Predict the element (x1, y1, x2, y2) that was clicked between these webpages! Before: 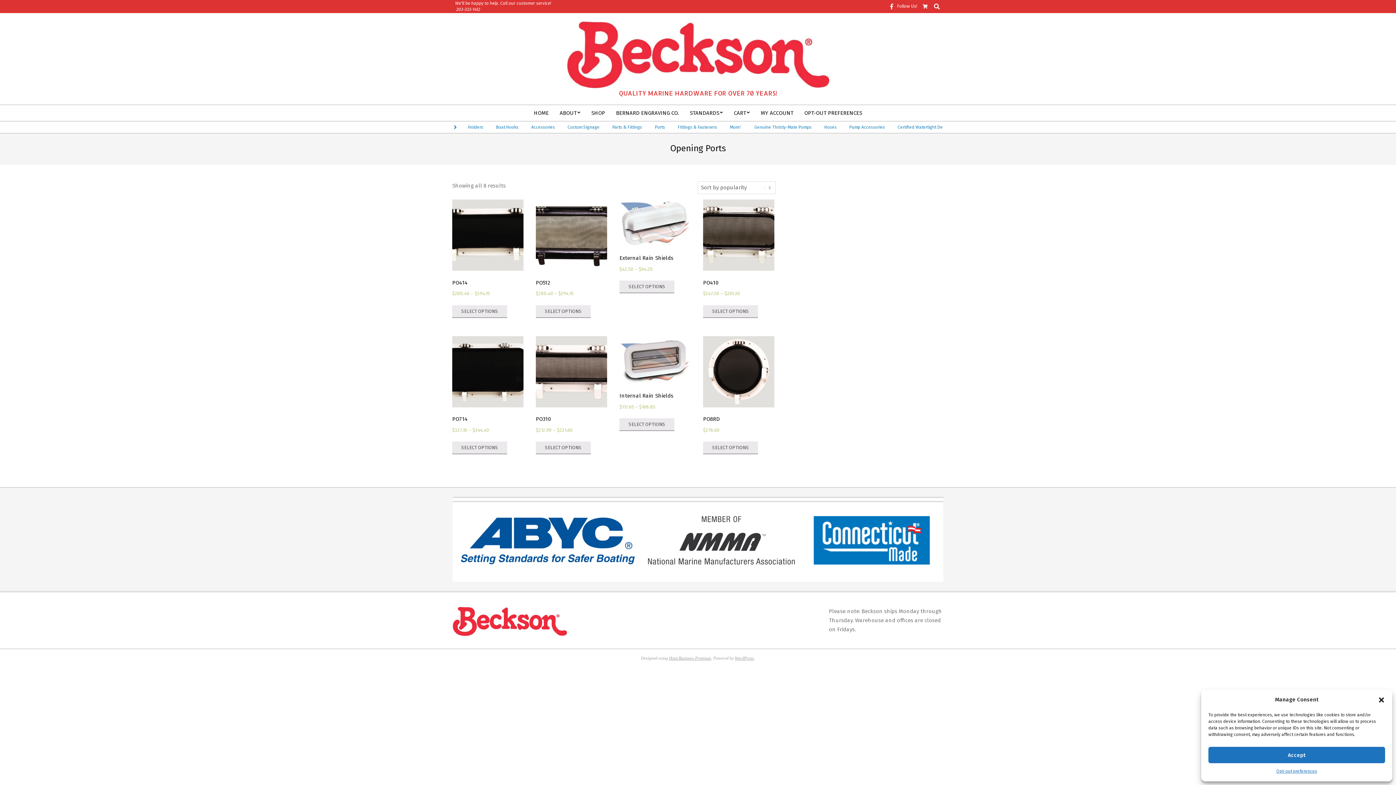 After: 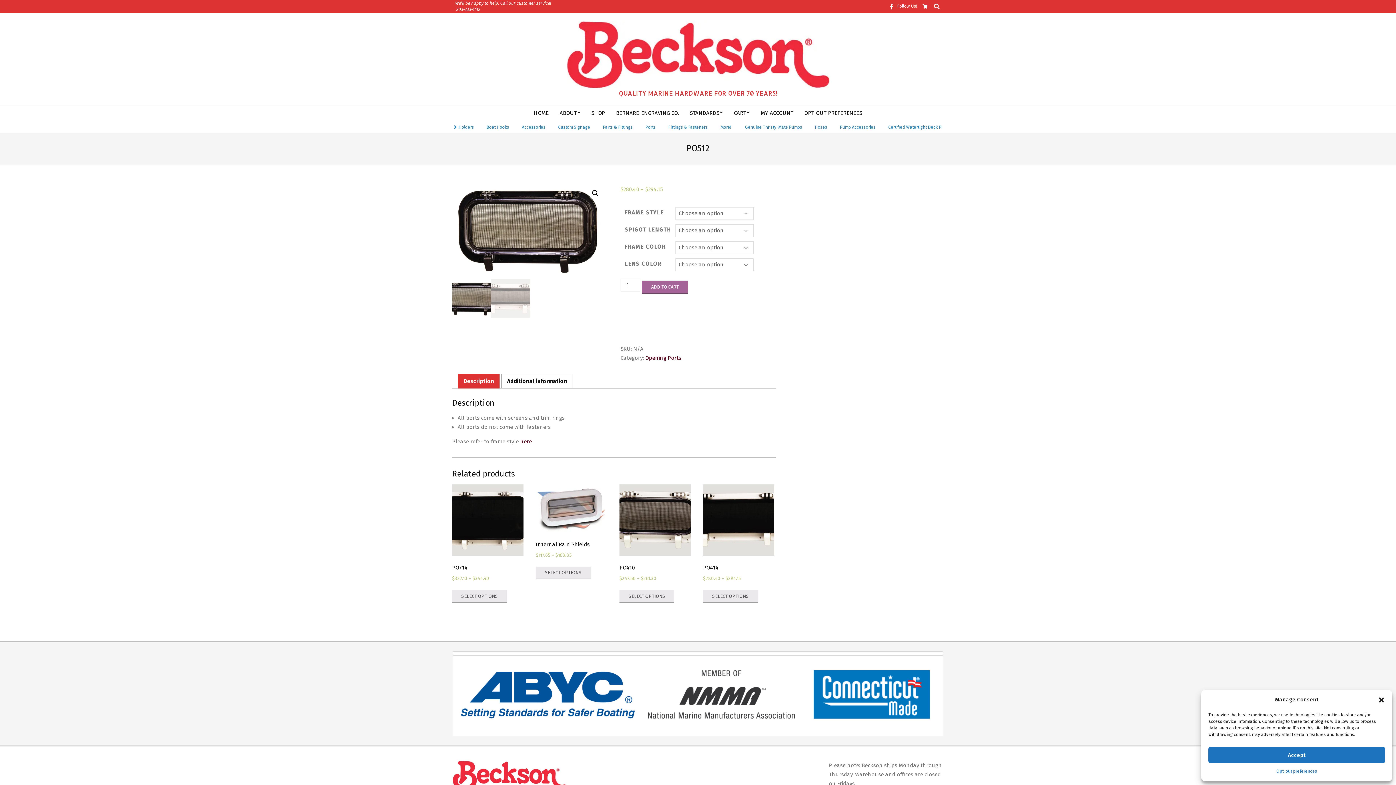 Action: bbox: (536, 305, 590, 318) label: Select options for “PO512”